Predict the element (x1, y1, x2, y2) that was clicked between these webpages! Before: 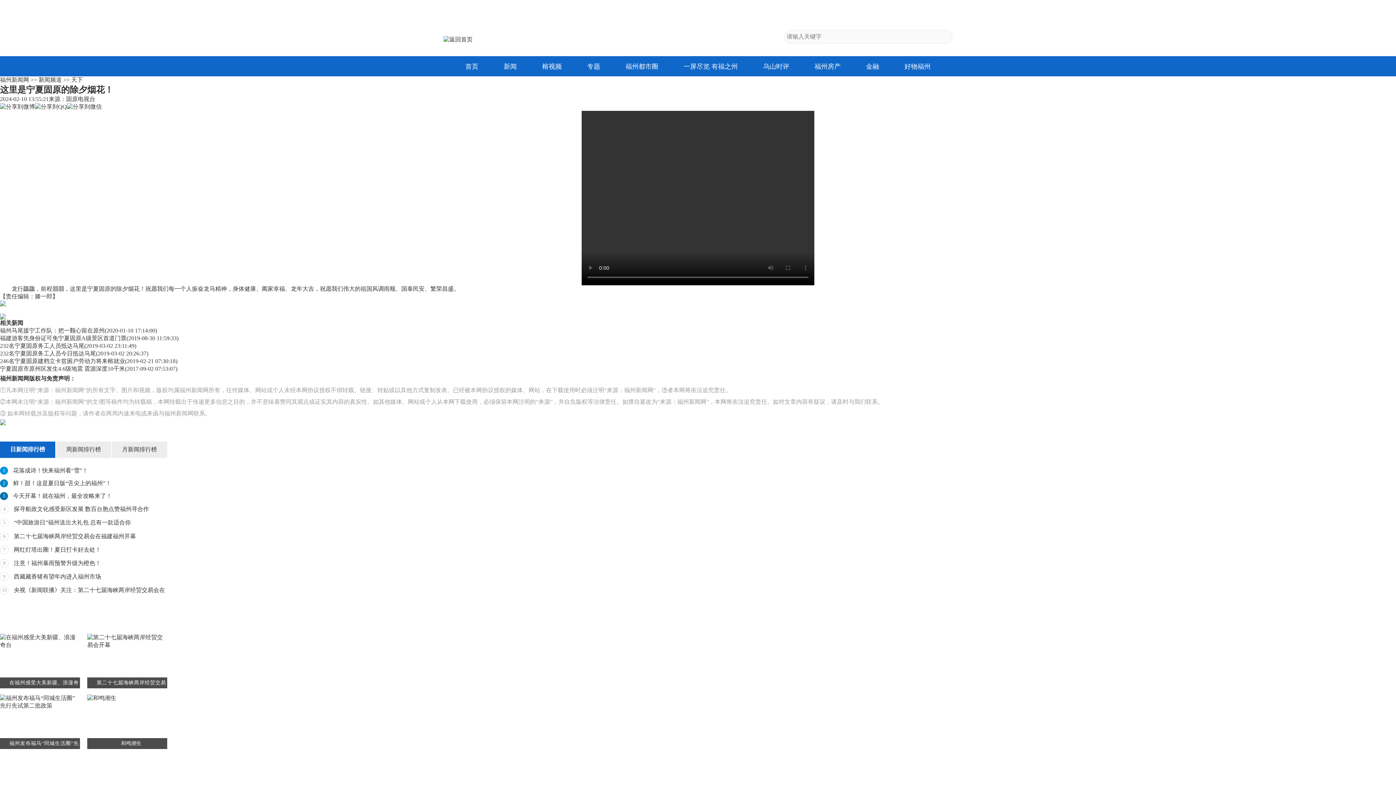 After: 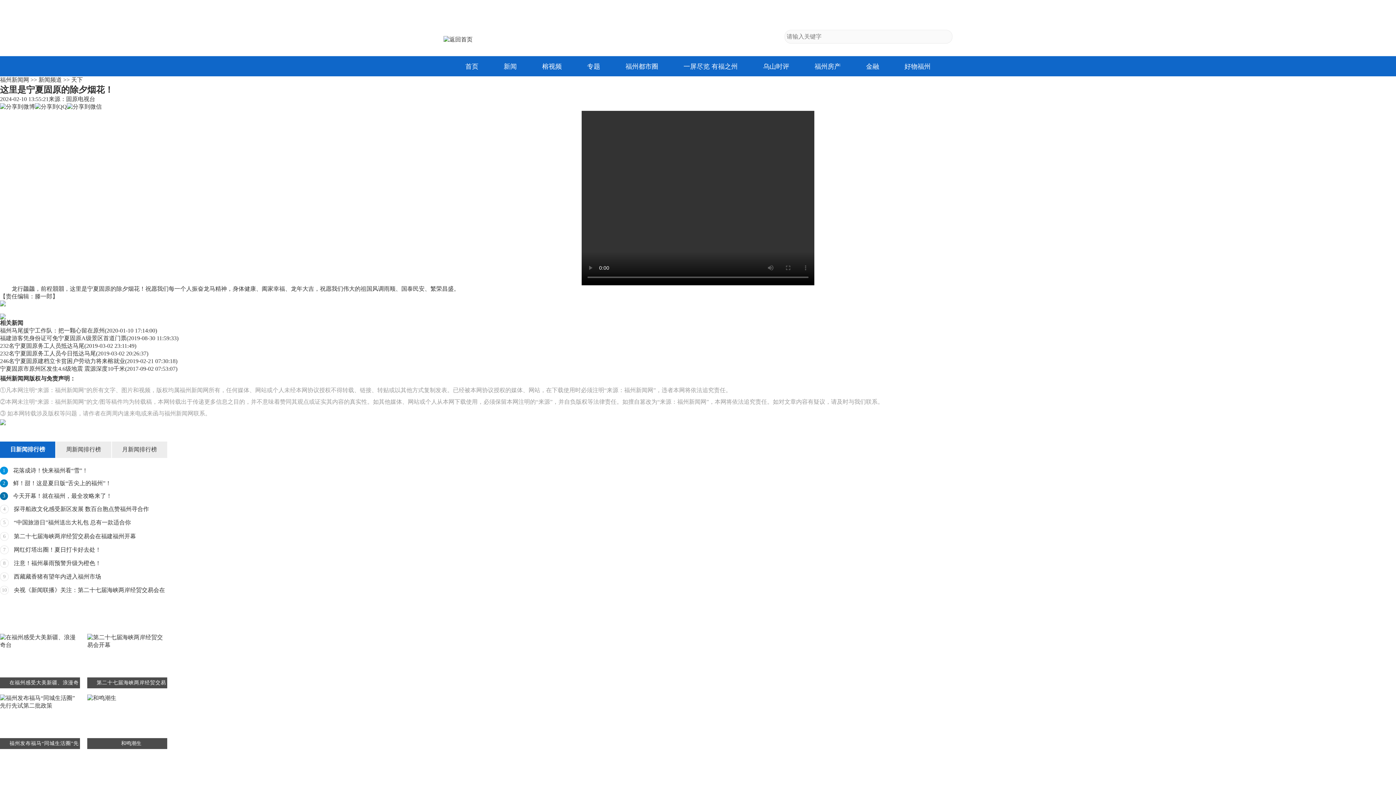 Action: label: 宁夏固原市原州区发生4.6级地震 震源深度10千米 bbox: (0, 365, 125, 372)